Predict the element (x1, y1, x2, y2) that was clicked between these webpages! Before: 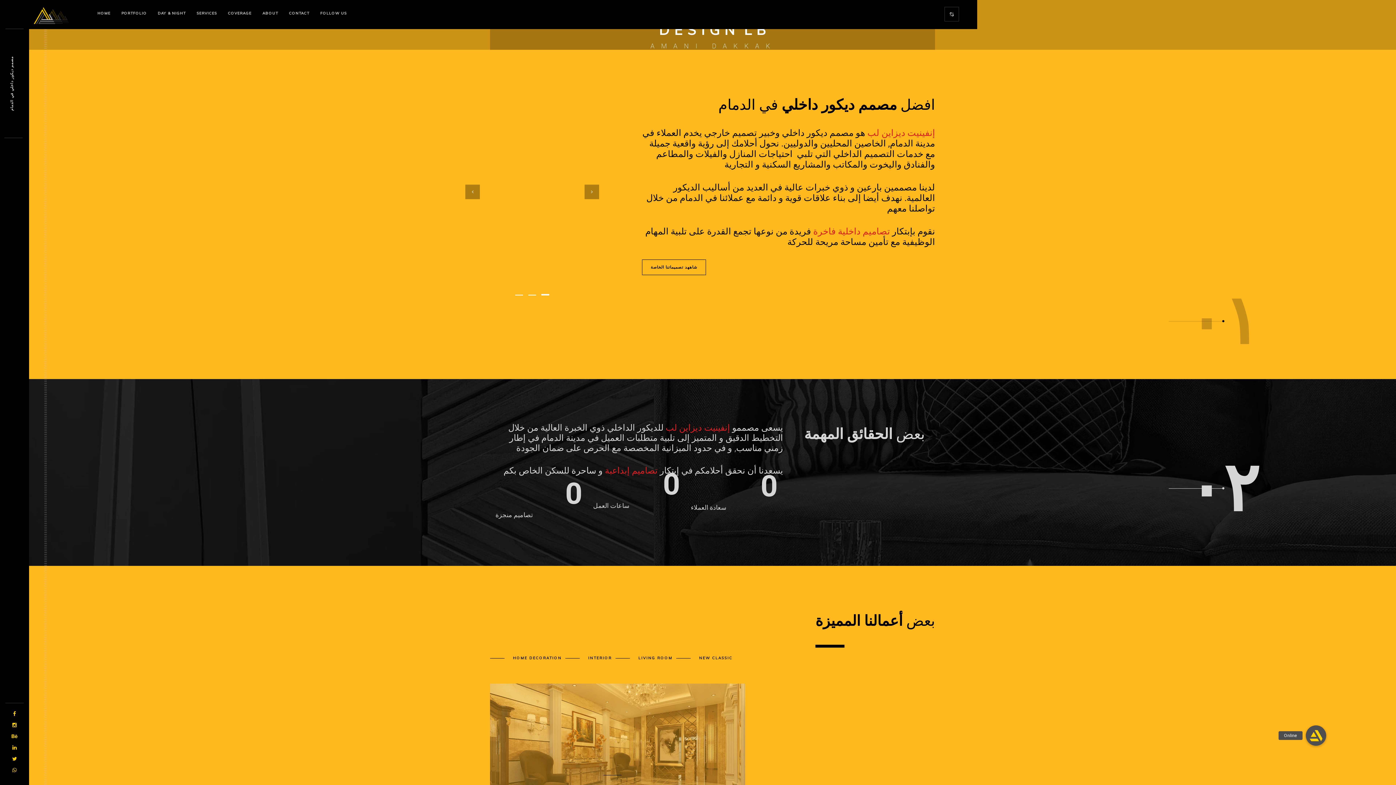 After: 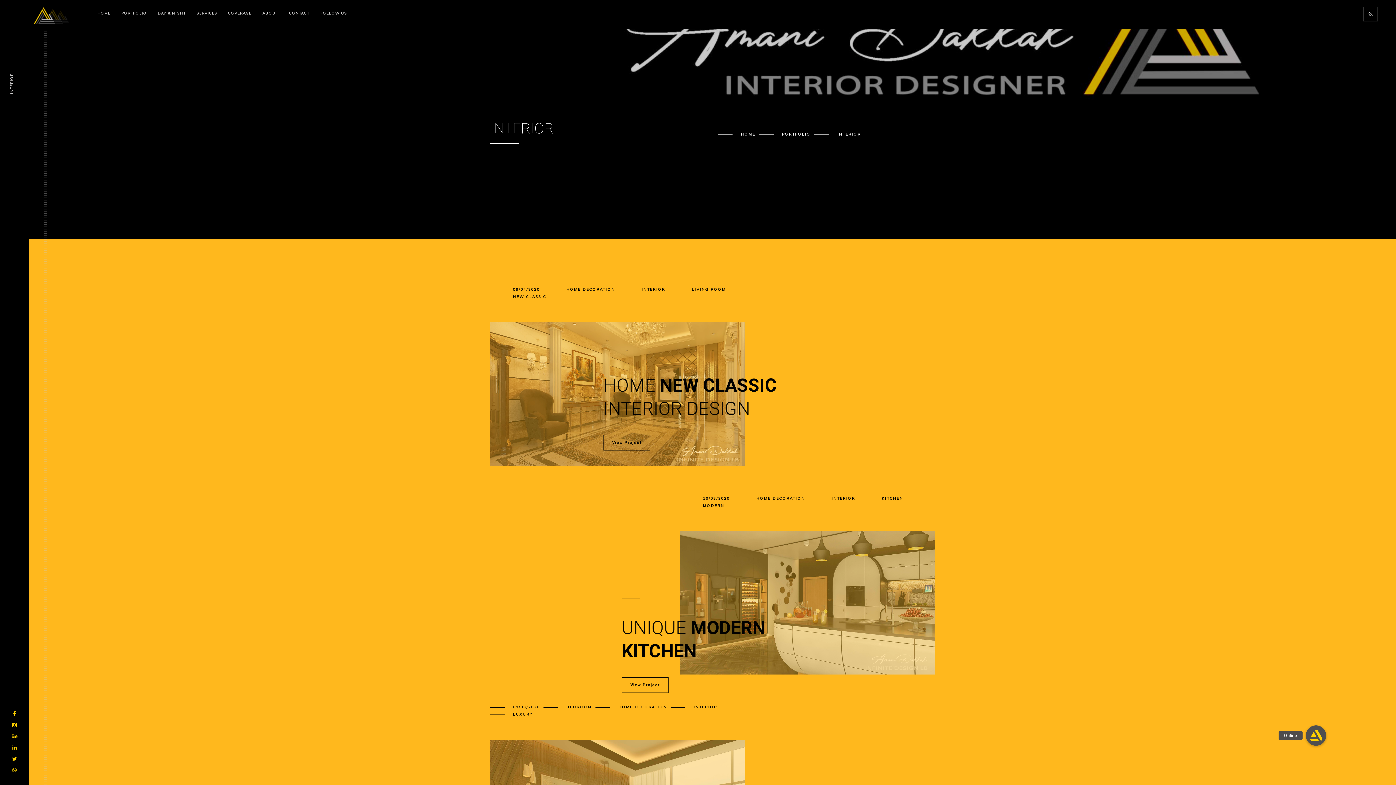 Action: label: INTERIOR bbox: (565, 654, 612, 662)